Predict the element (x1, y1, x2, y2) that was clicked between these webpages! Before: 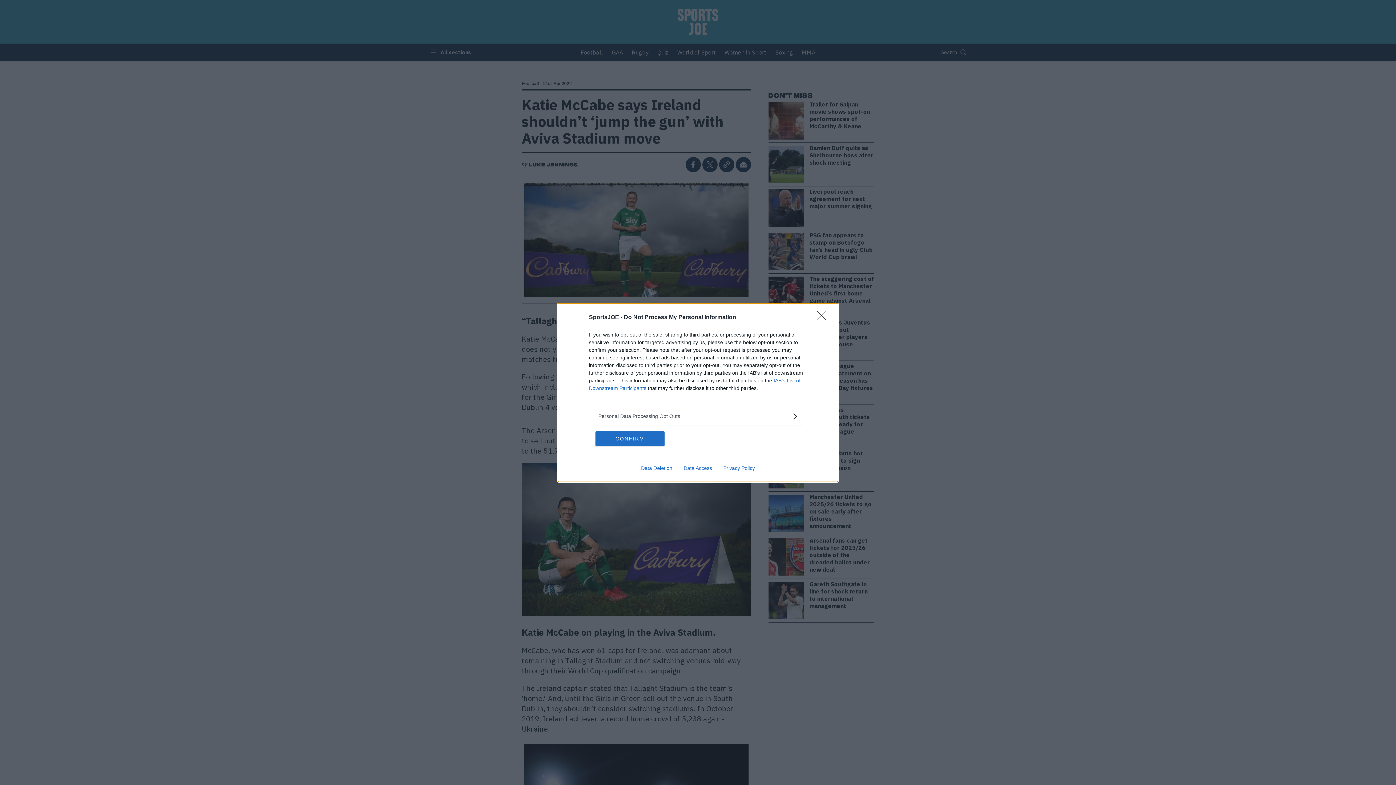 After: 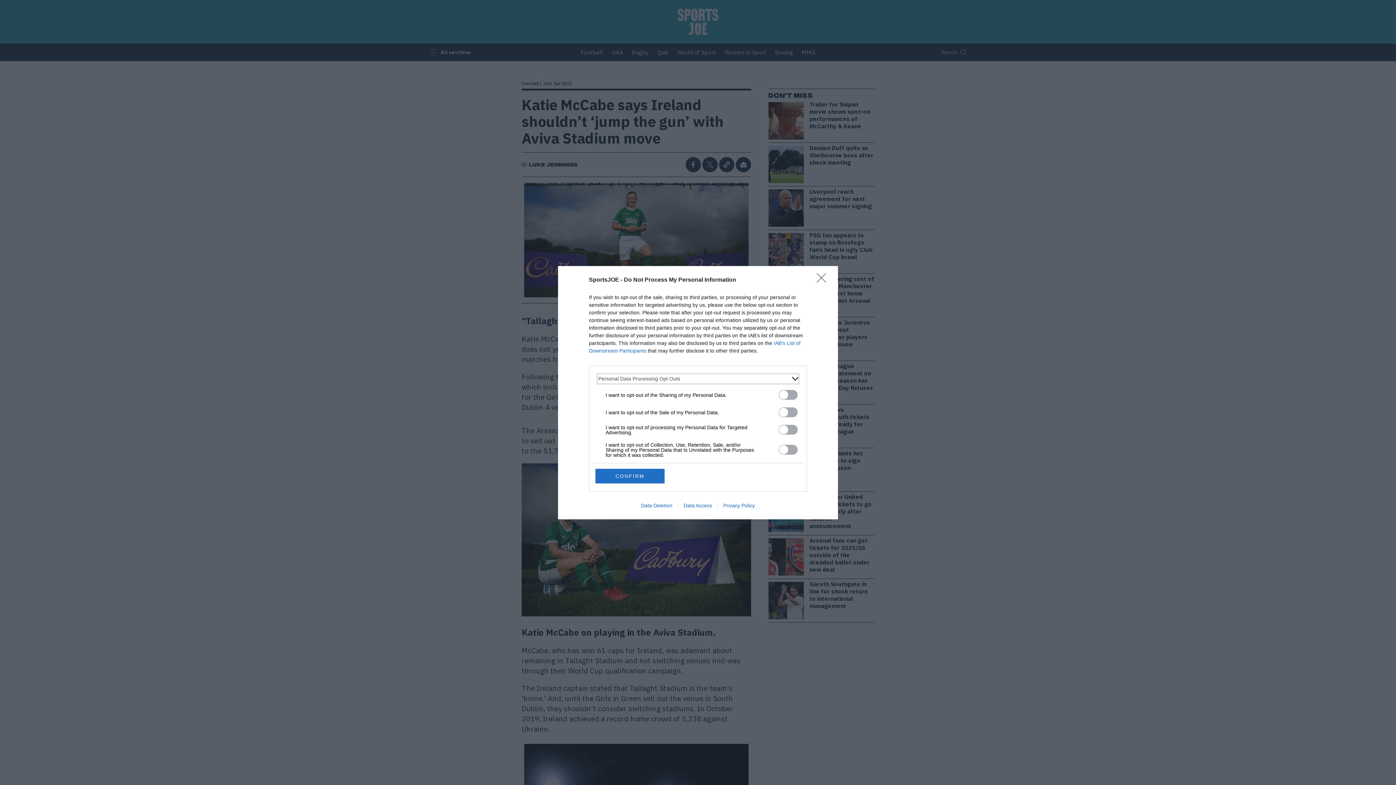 Action: label: Opt-Outs bbox: (598, 412, 797, 420)